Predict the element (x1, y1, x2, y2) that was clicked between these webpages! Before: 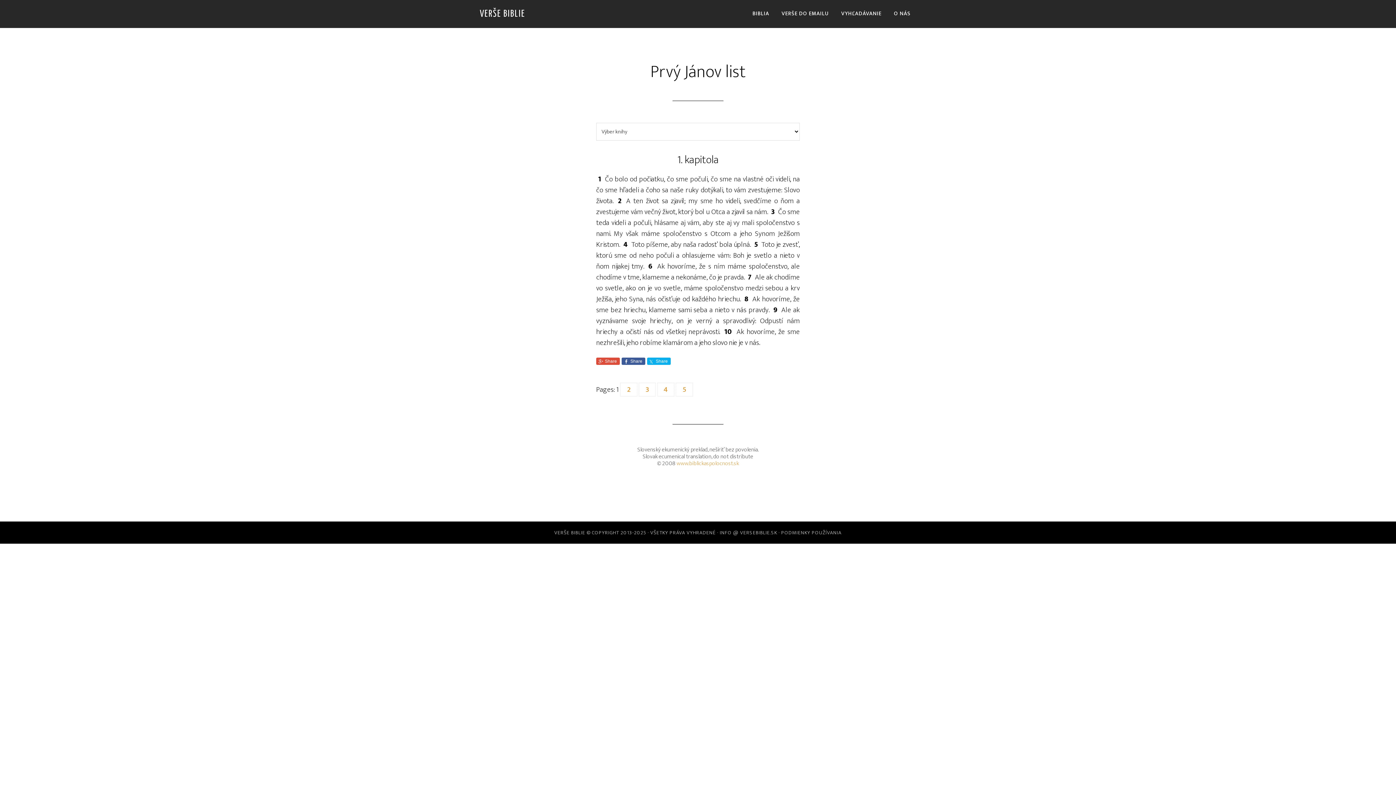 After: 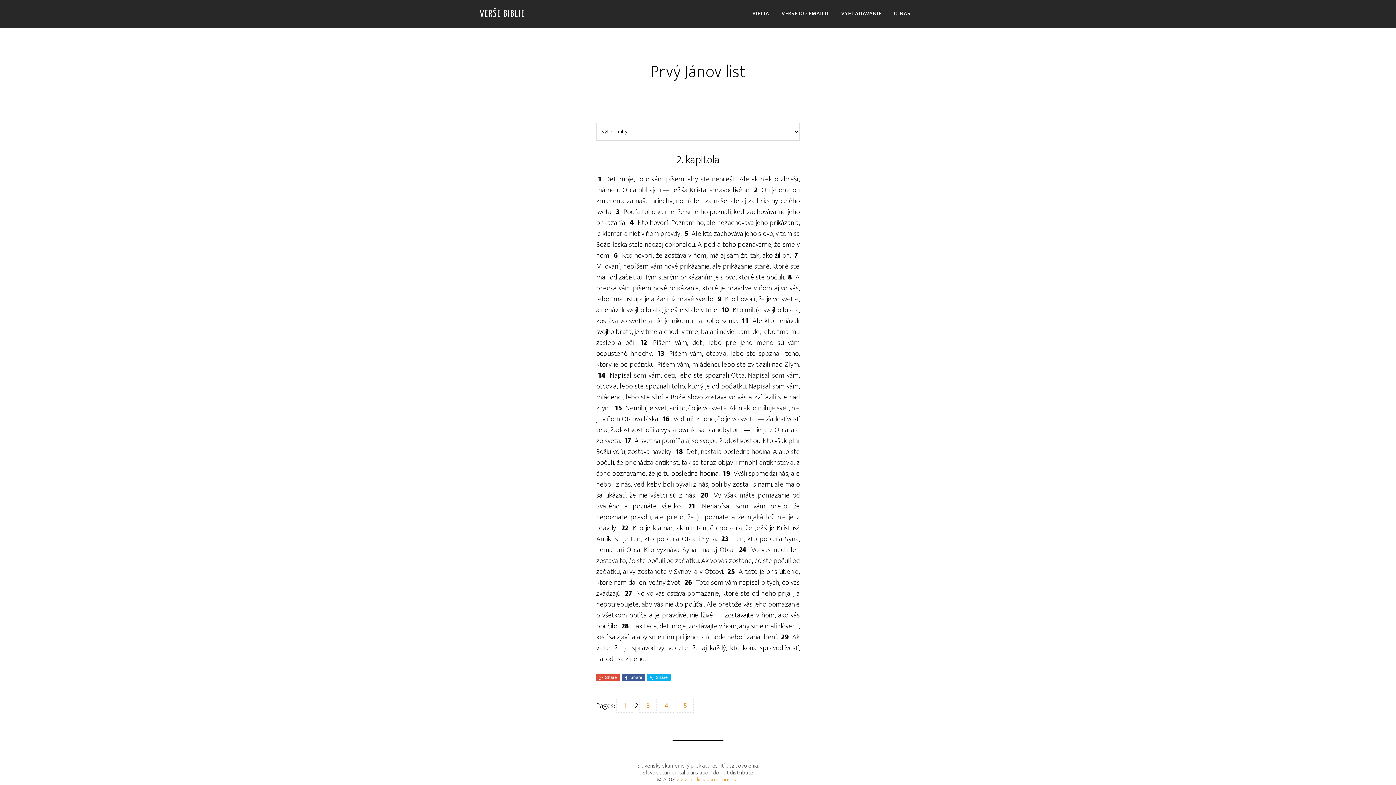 Action: bbox: (620, 382, 637, 396) label: 2